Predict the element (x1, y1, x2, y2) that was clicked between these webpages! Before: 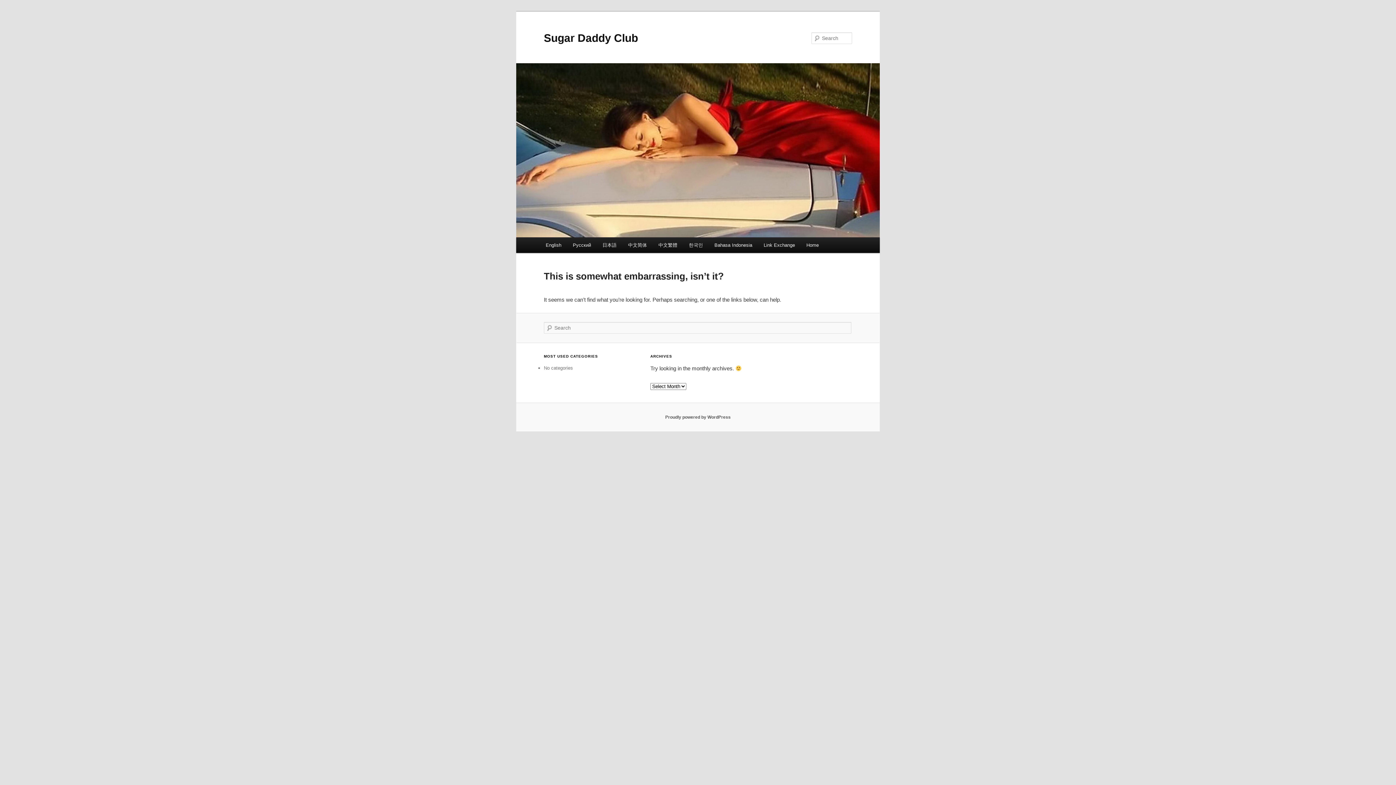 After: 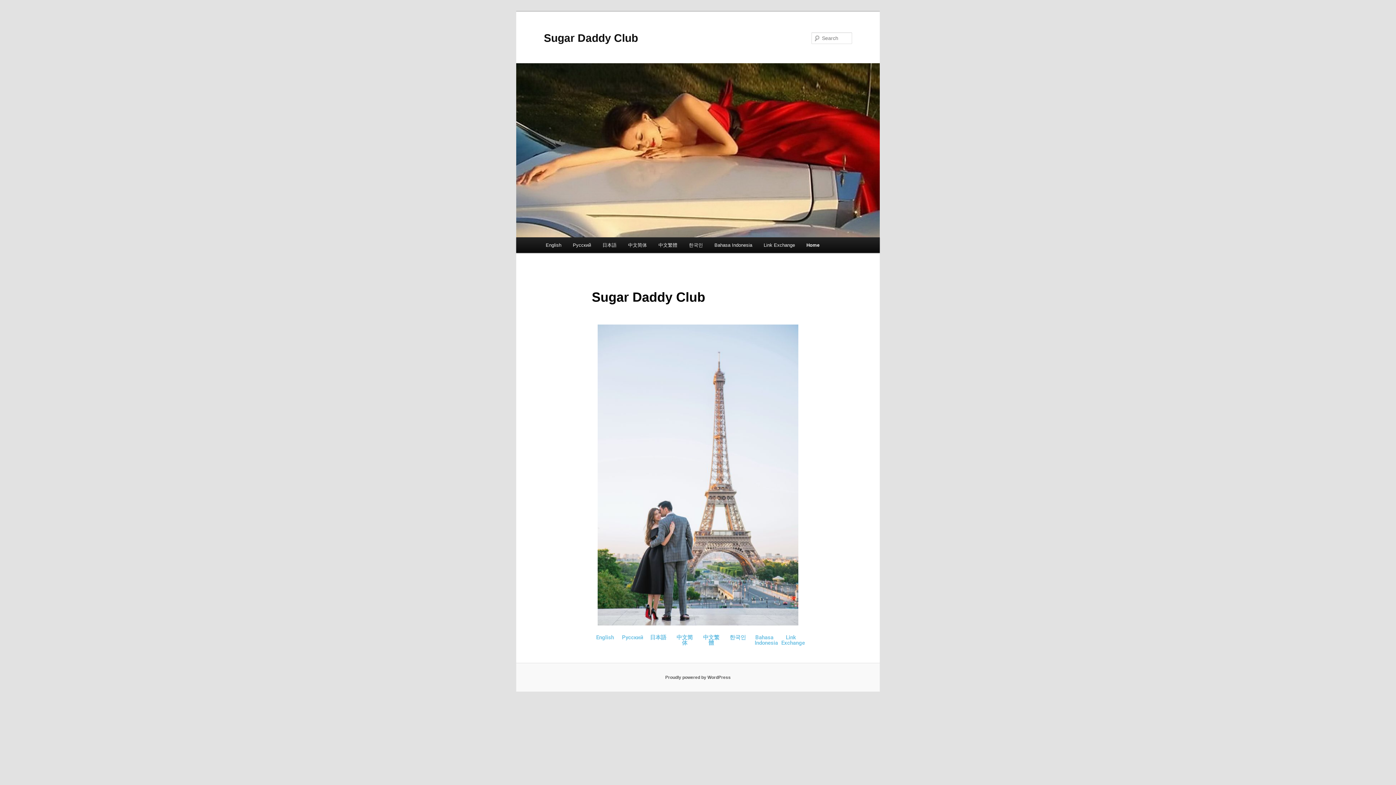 Action: bbox: (516, 63, 880, 237)